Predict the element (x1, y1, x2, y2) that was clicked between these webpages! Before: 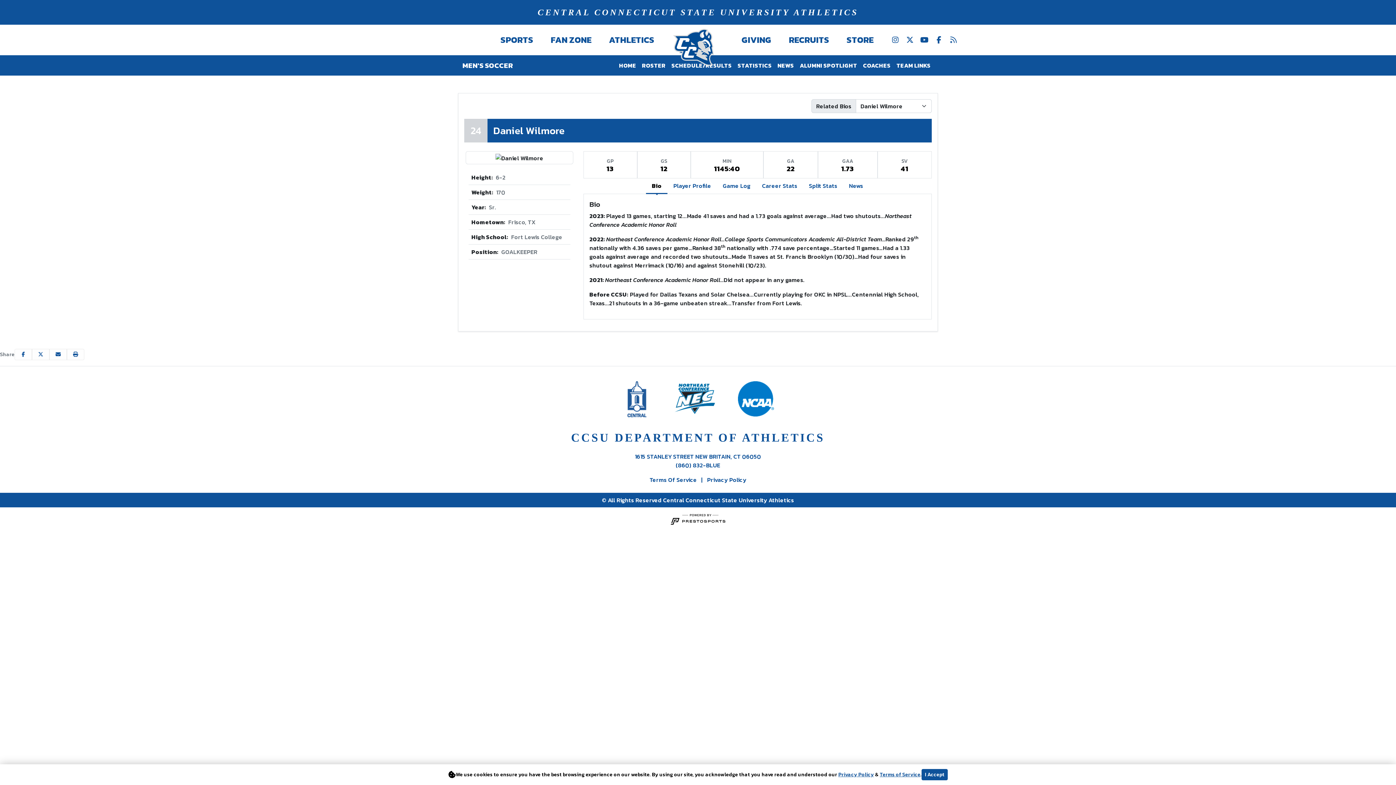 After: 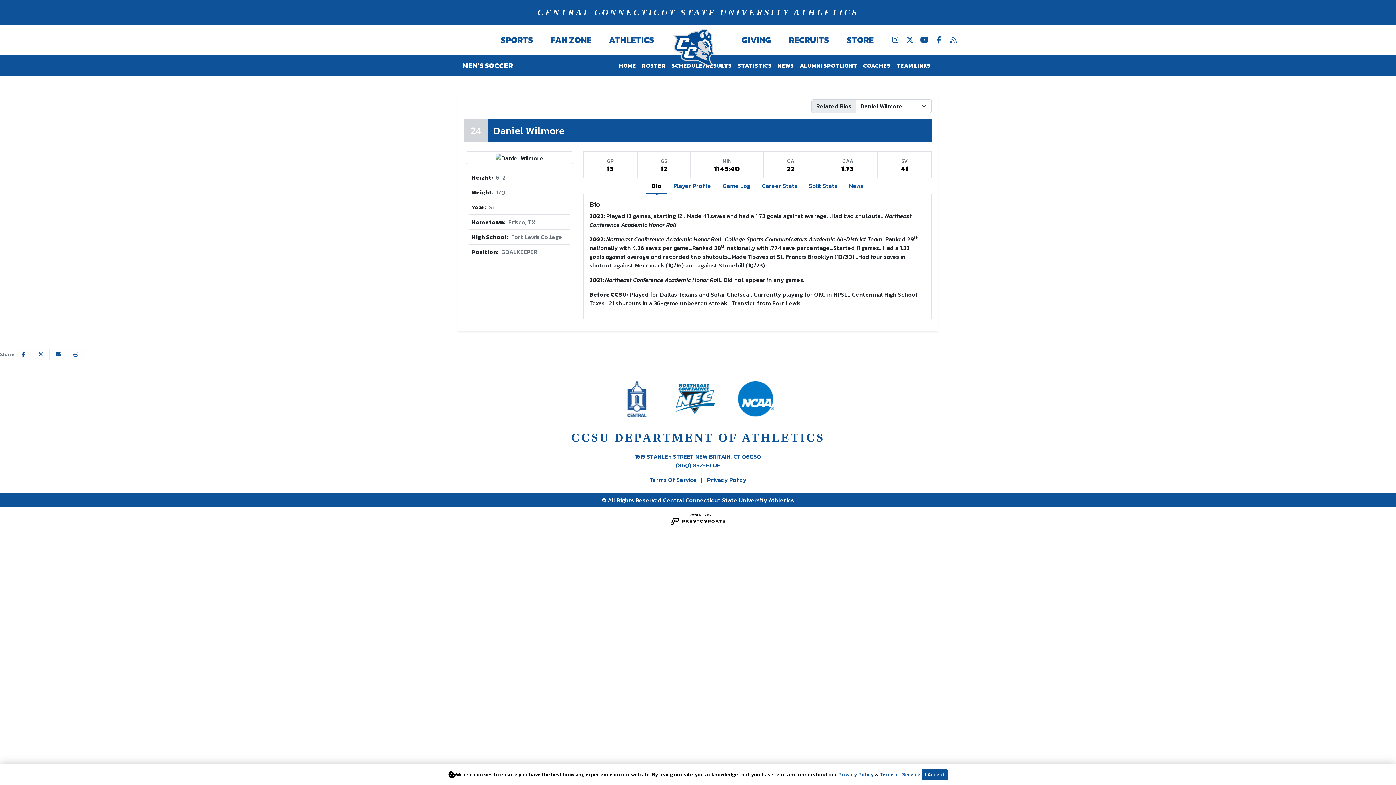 Action: label: Terms of Service bbox: (880, 771, 920, 778)